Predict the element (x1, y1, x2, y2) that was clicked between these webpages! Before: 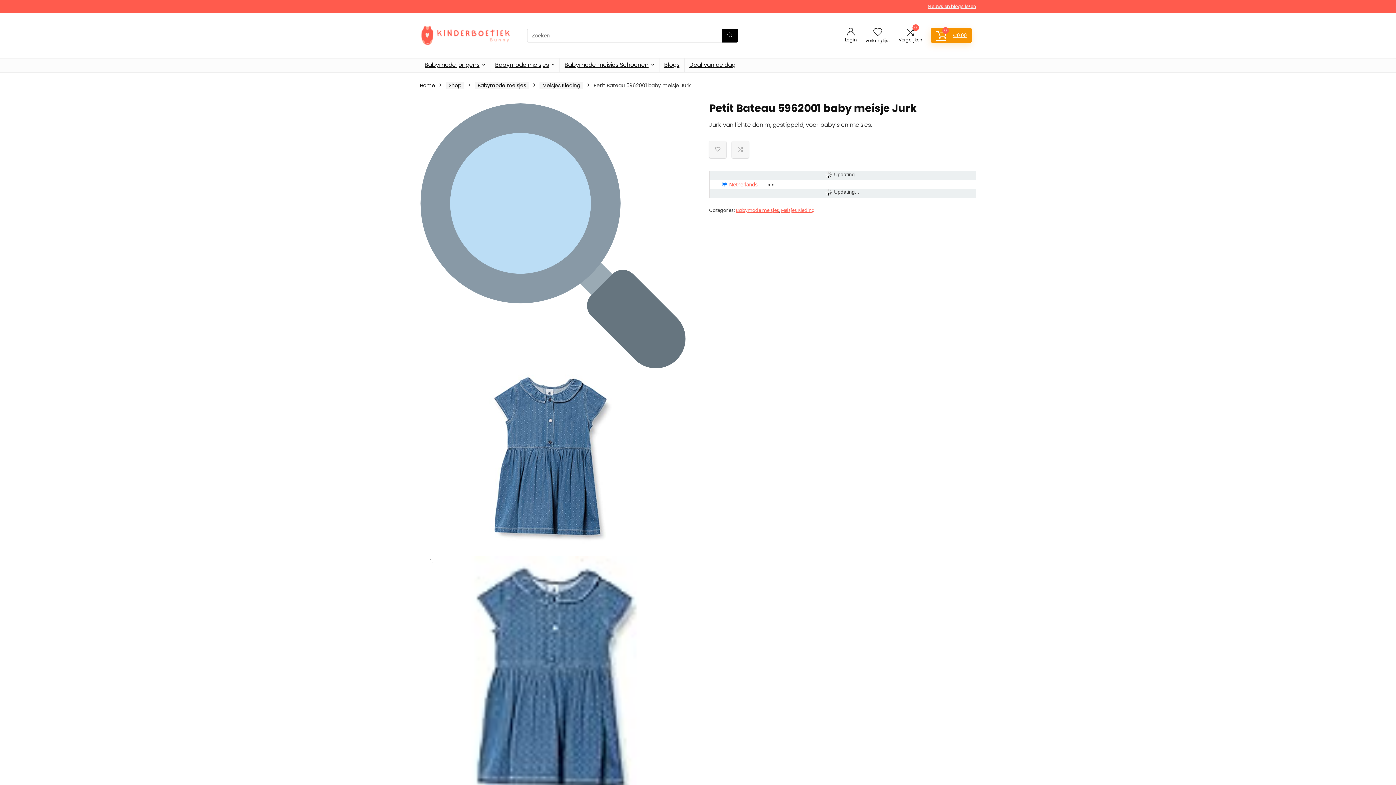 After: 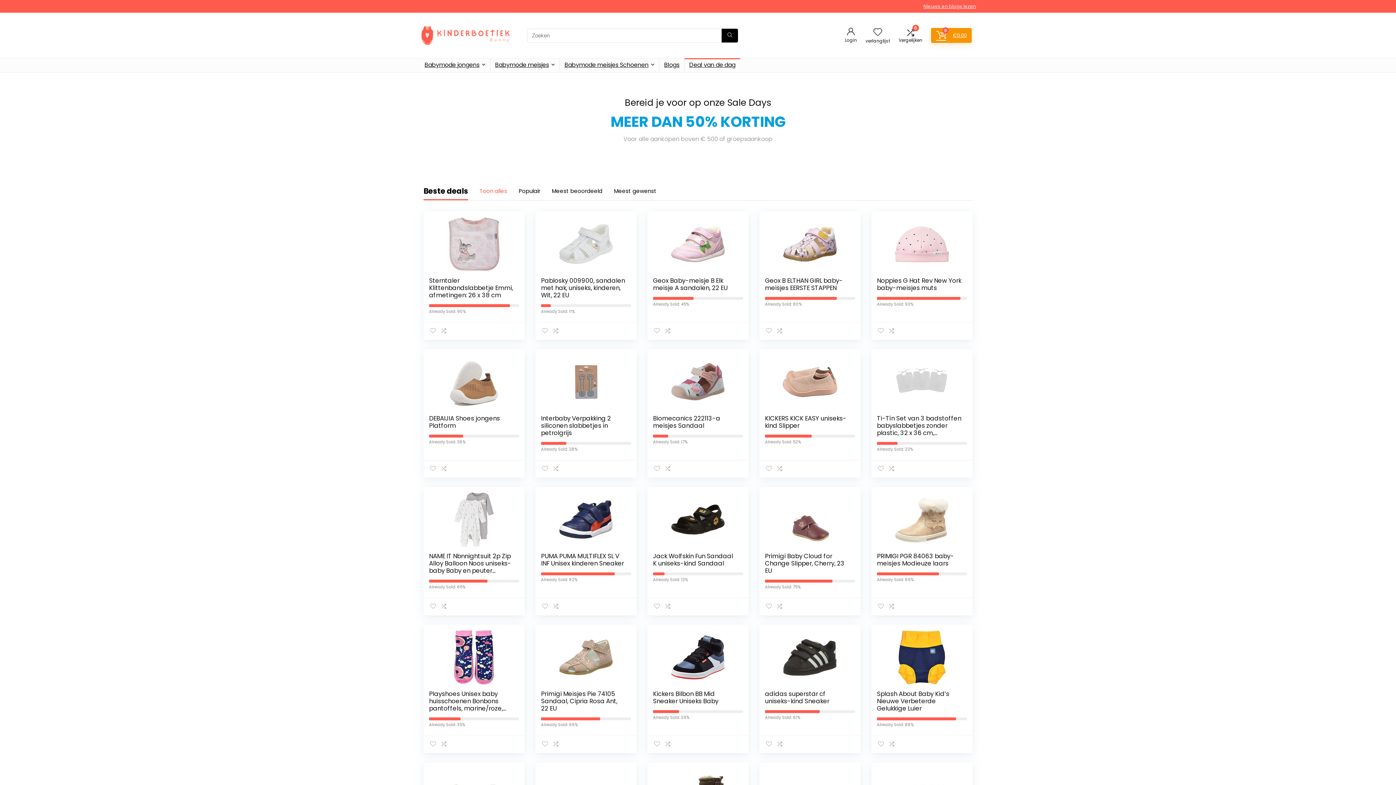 Action: label: Deal van de dag bbox: (684, 58, 740, 72)